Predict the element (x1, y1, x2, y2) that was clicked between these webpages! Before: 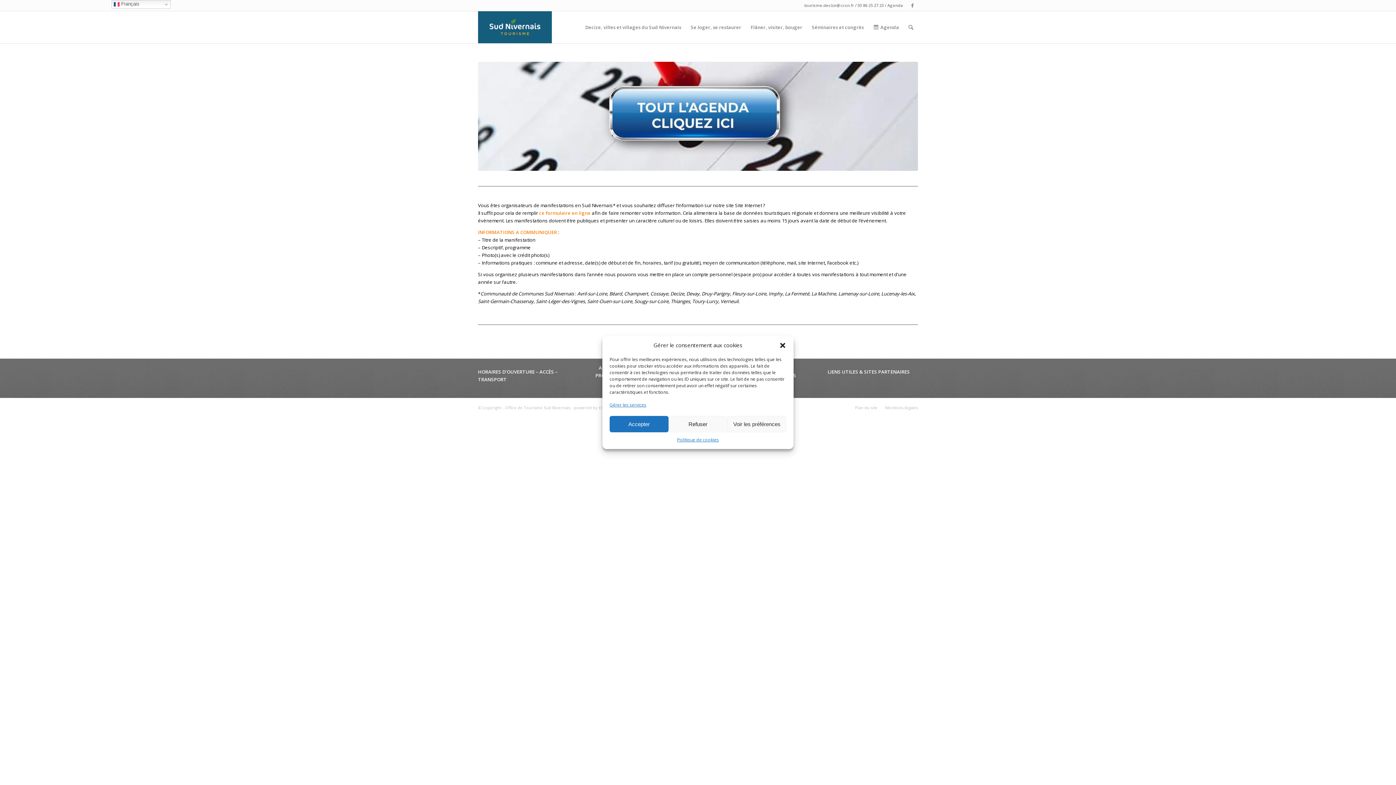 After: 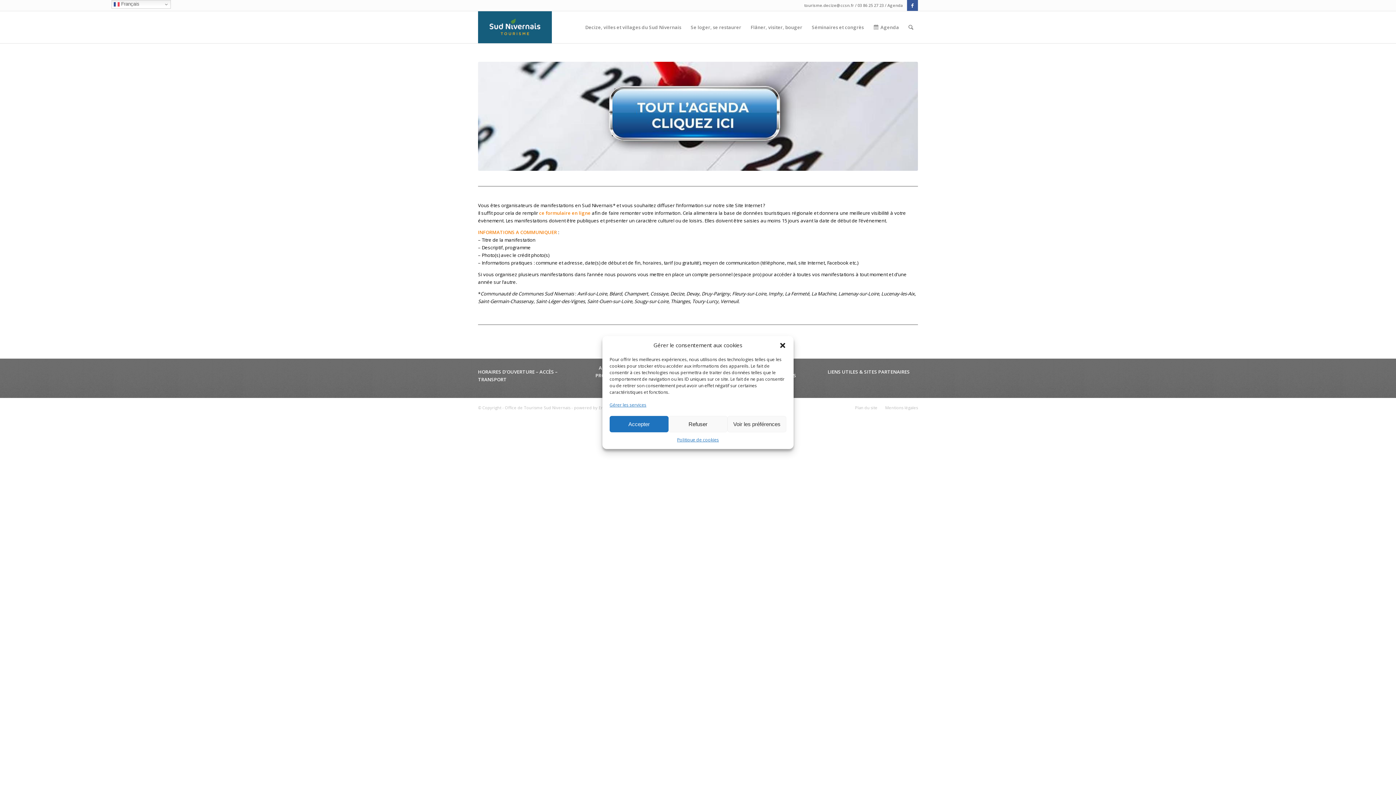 Action: label: Lien vers Facebook bbox: (907, 0, 918, 10)